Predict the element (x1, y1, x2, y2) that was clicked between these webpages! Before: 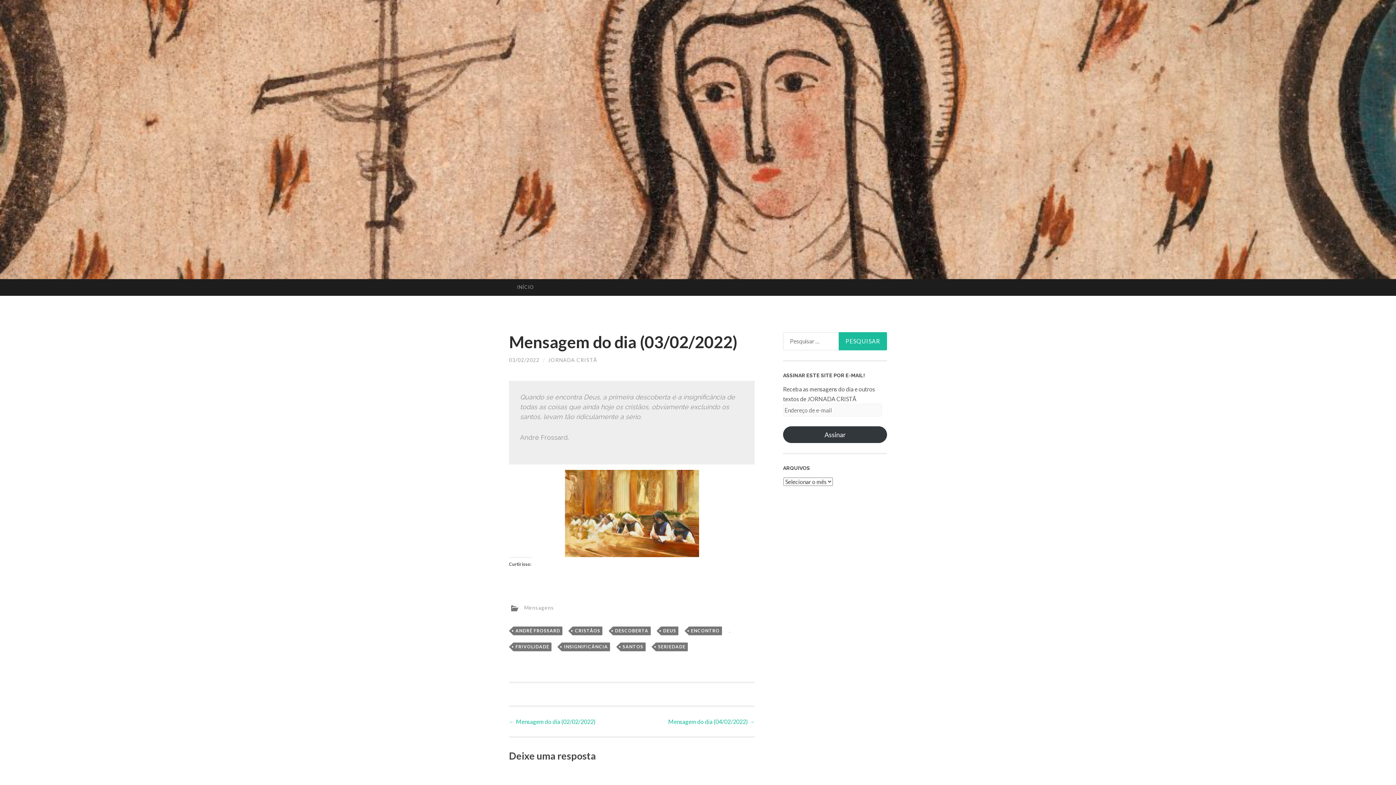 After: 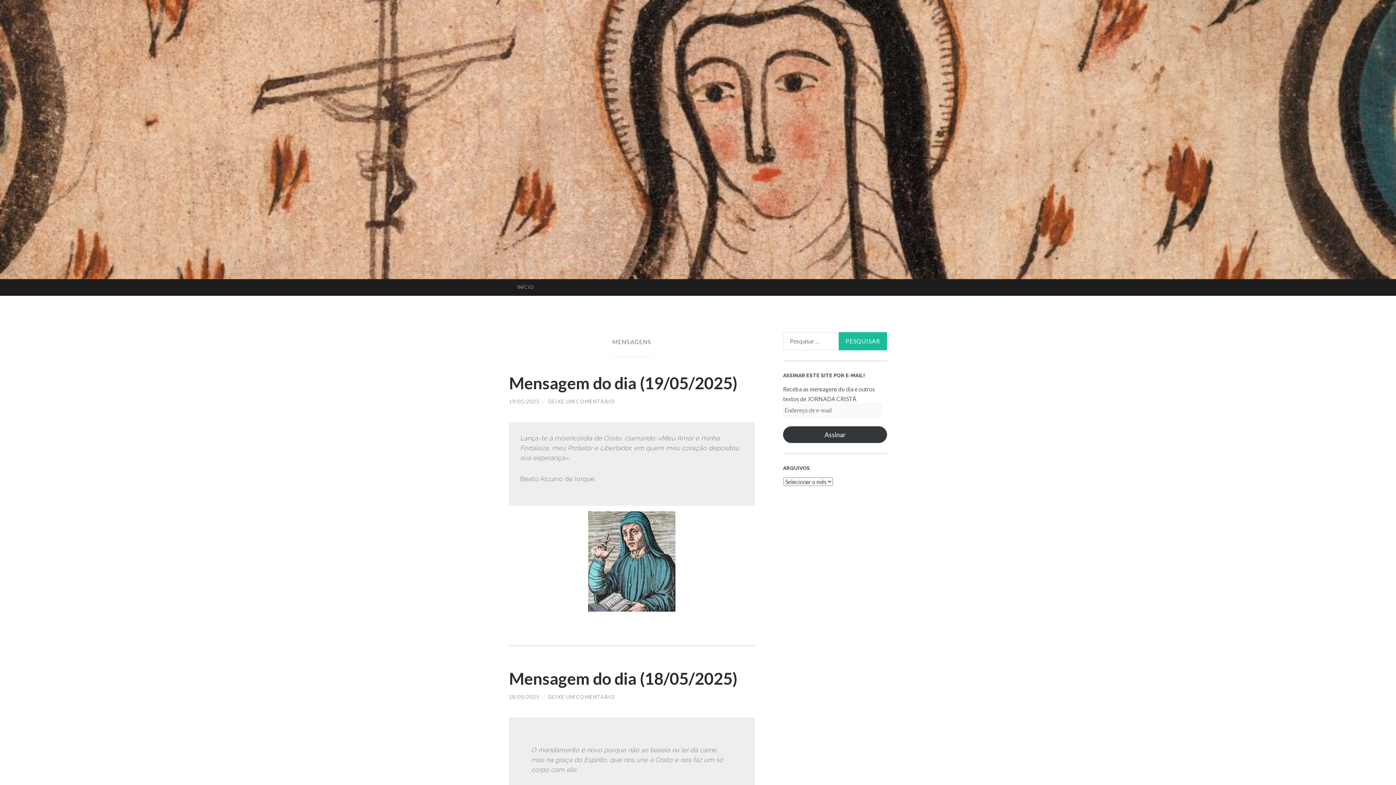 Action: label: Mensagens bbox: (524, 604, 554, 611)